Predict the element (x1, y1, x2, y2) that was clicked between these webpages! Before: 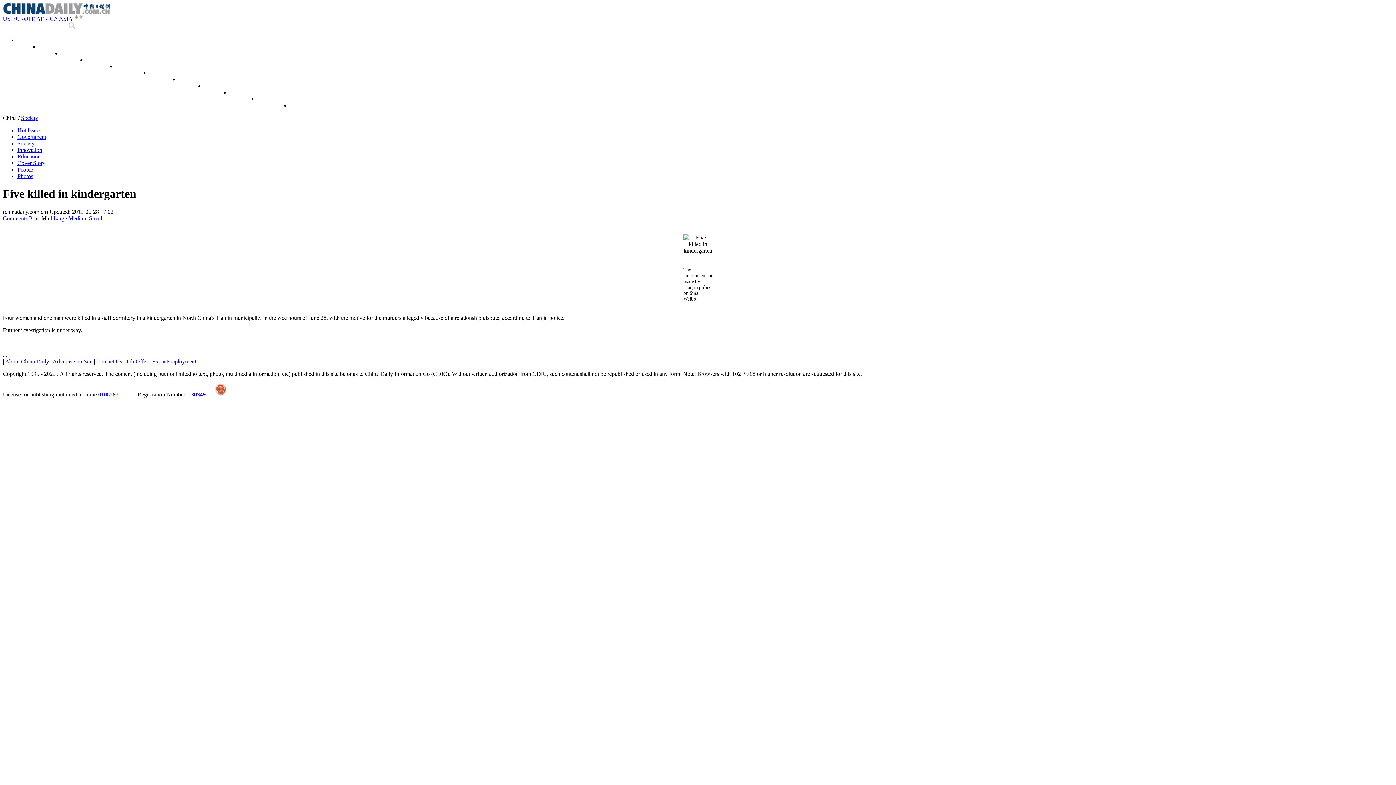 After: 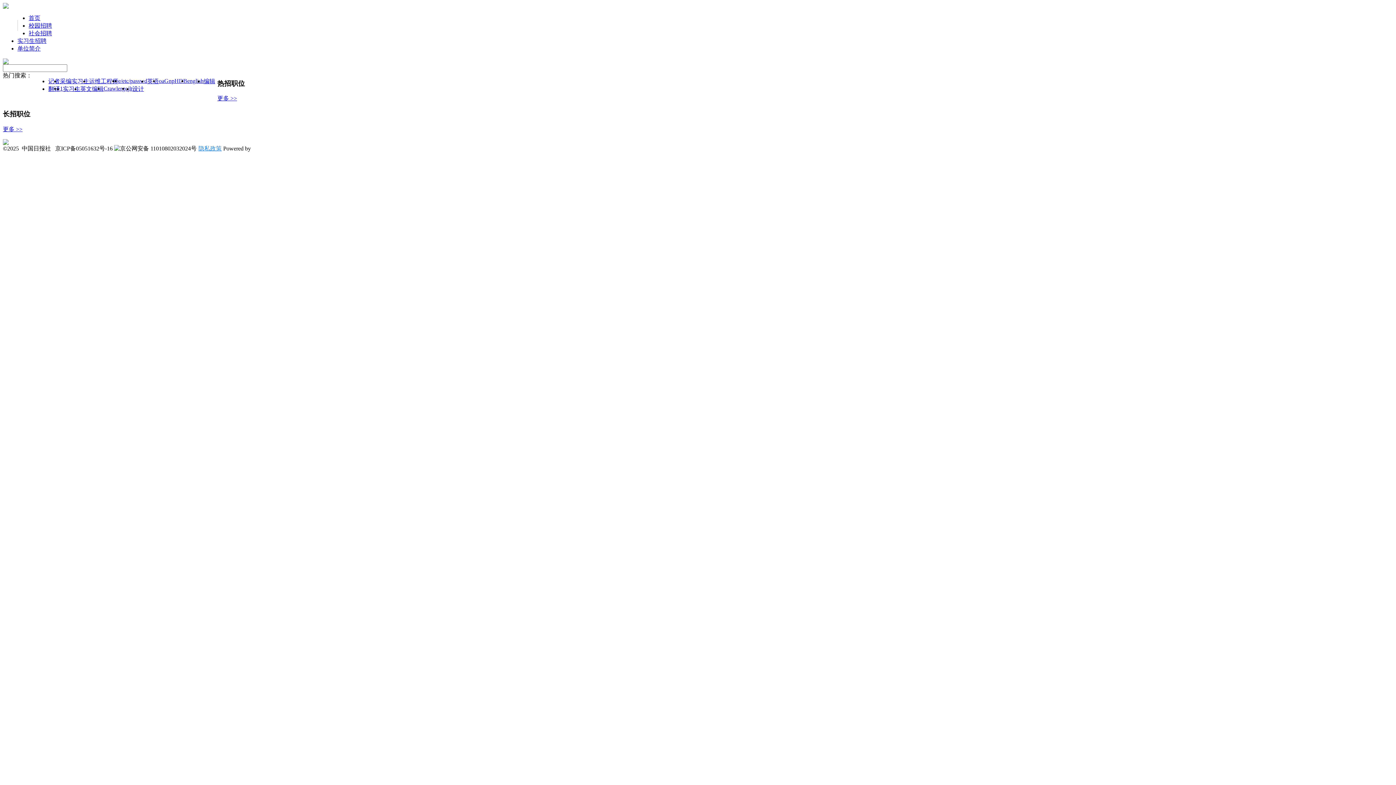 Action: bbox: (126, 358, 148, 364) label: Job Offer